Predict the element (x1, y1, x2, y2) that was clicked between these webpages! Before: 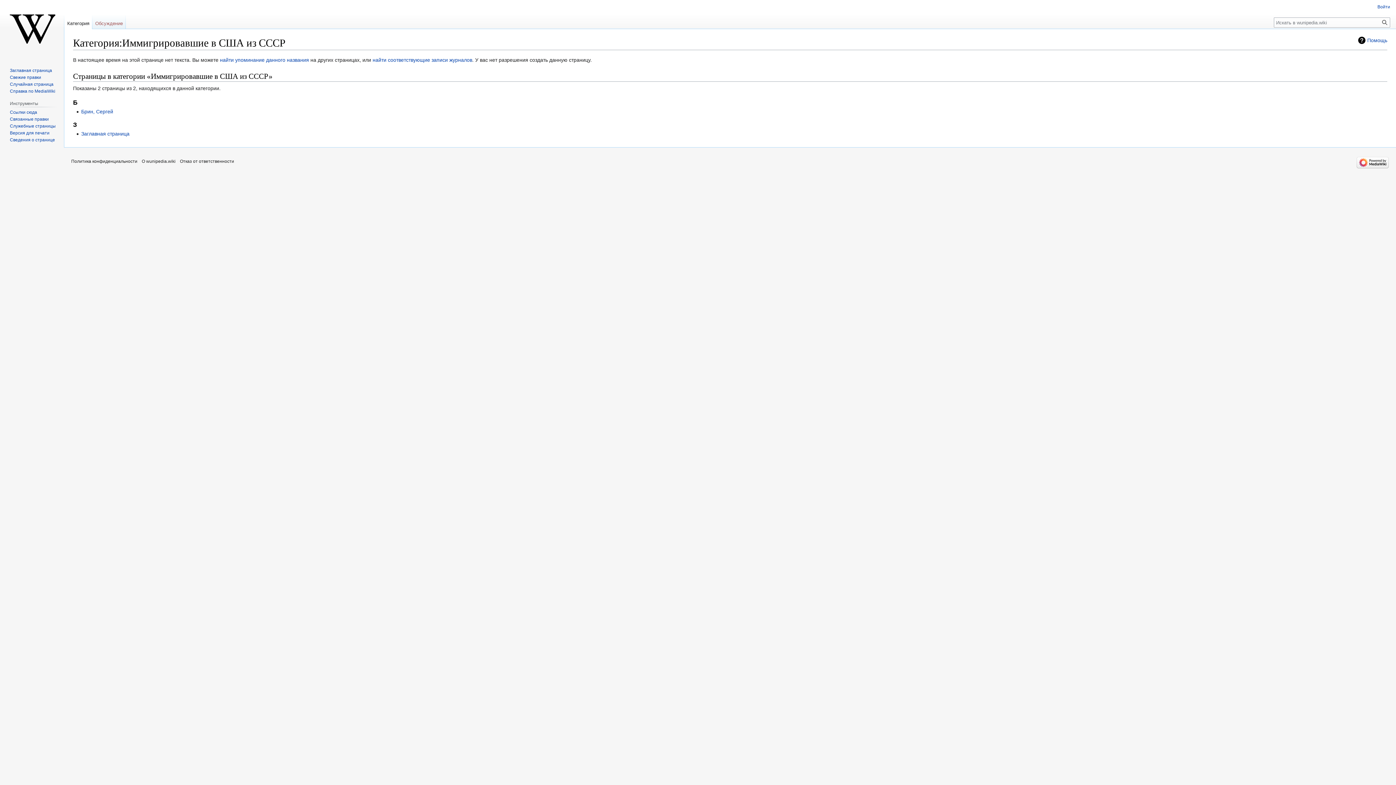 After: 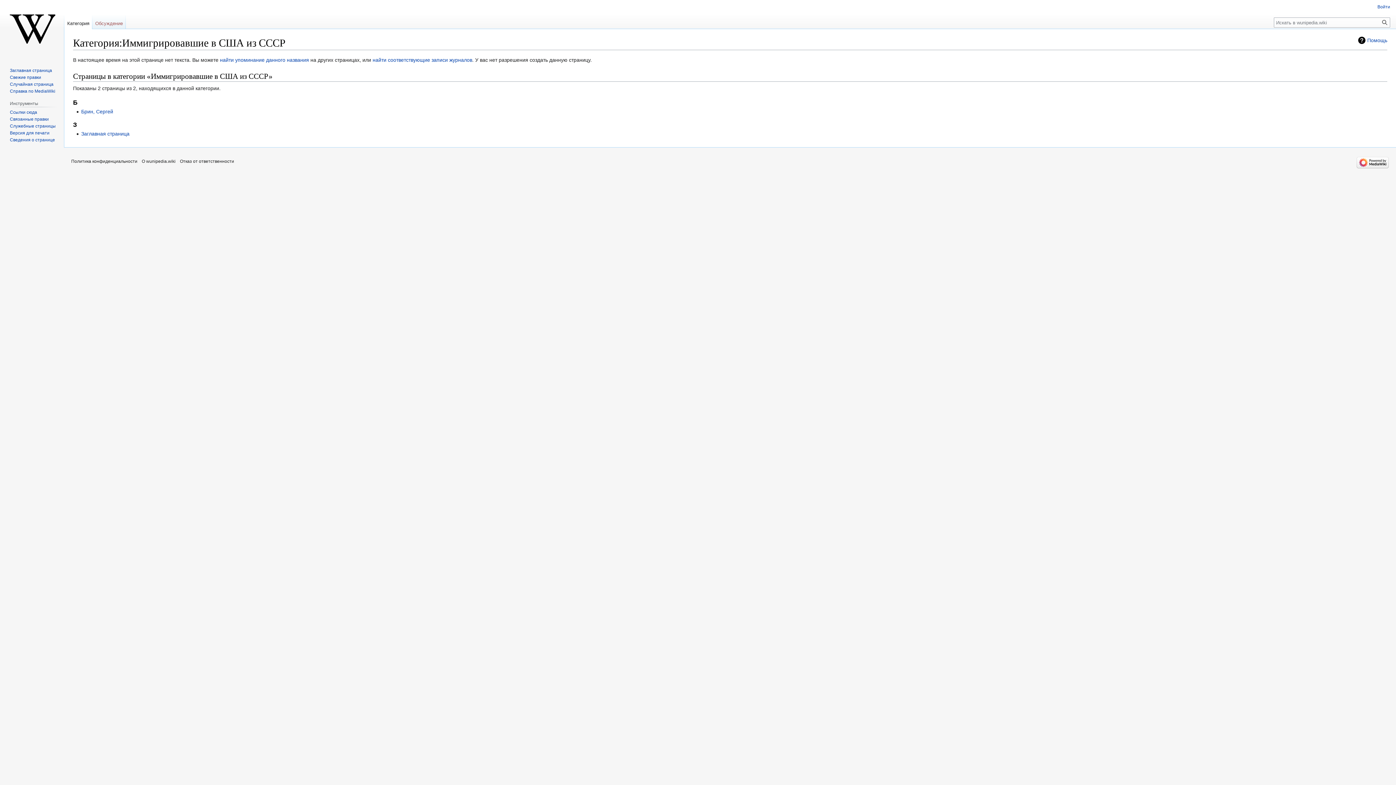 Action: bbox: (64, 14, 92, 29) label: Категория